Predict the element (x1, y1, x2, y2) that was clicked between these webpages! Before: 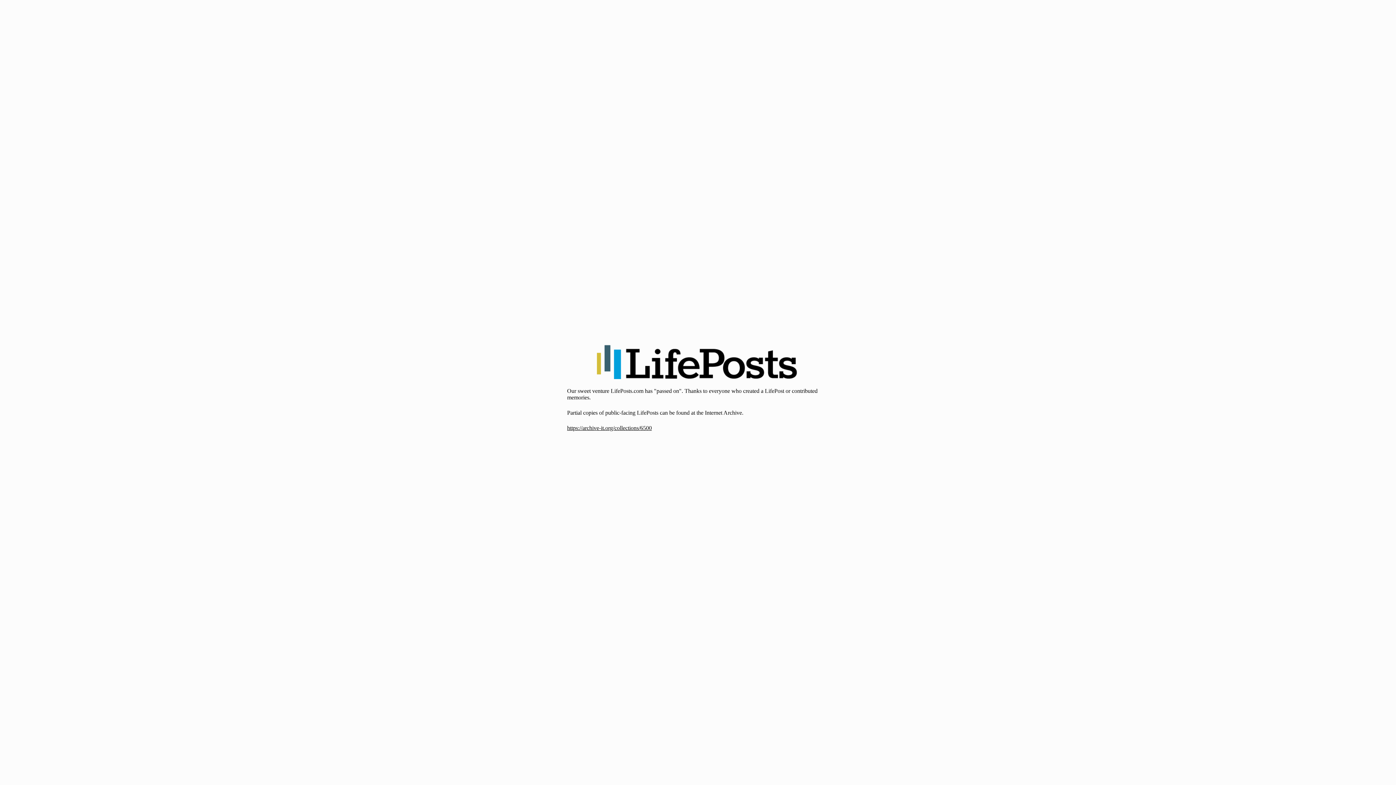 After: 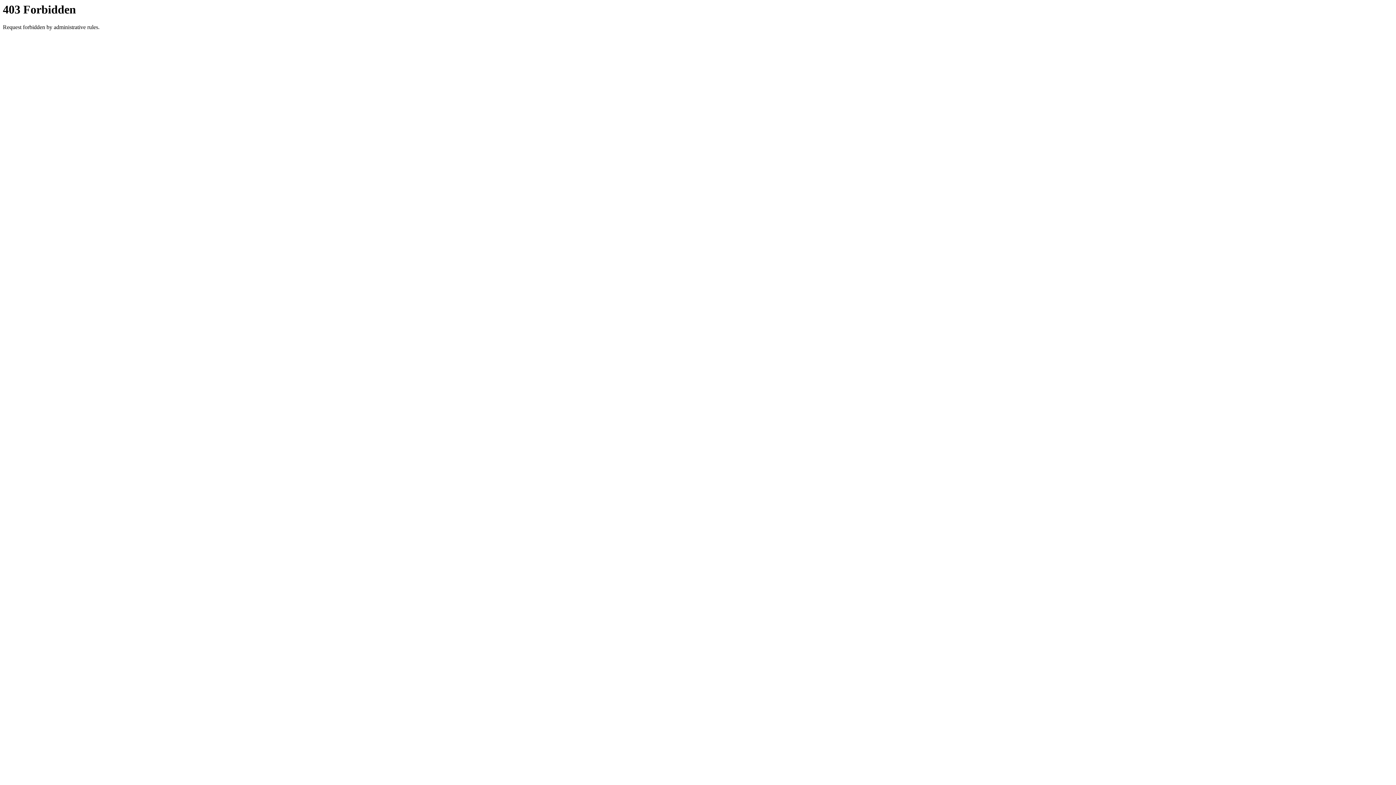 Action: bbox: (567, 425, 652, 431) label: https://archive-it.org/collections/6500